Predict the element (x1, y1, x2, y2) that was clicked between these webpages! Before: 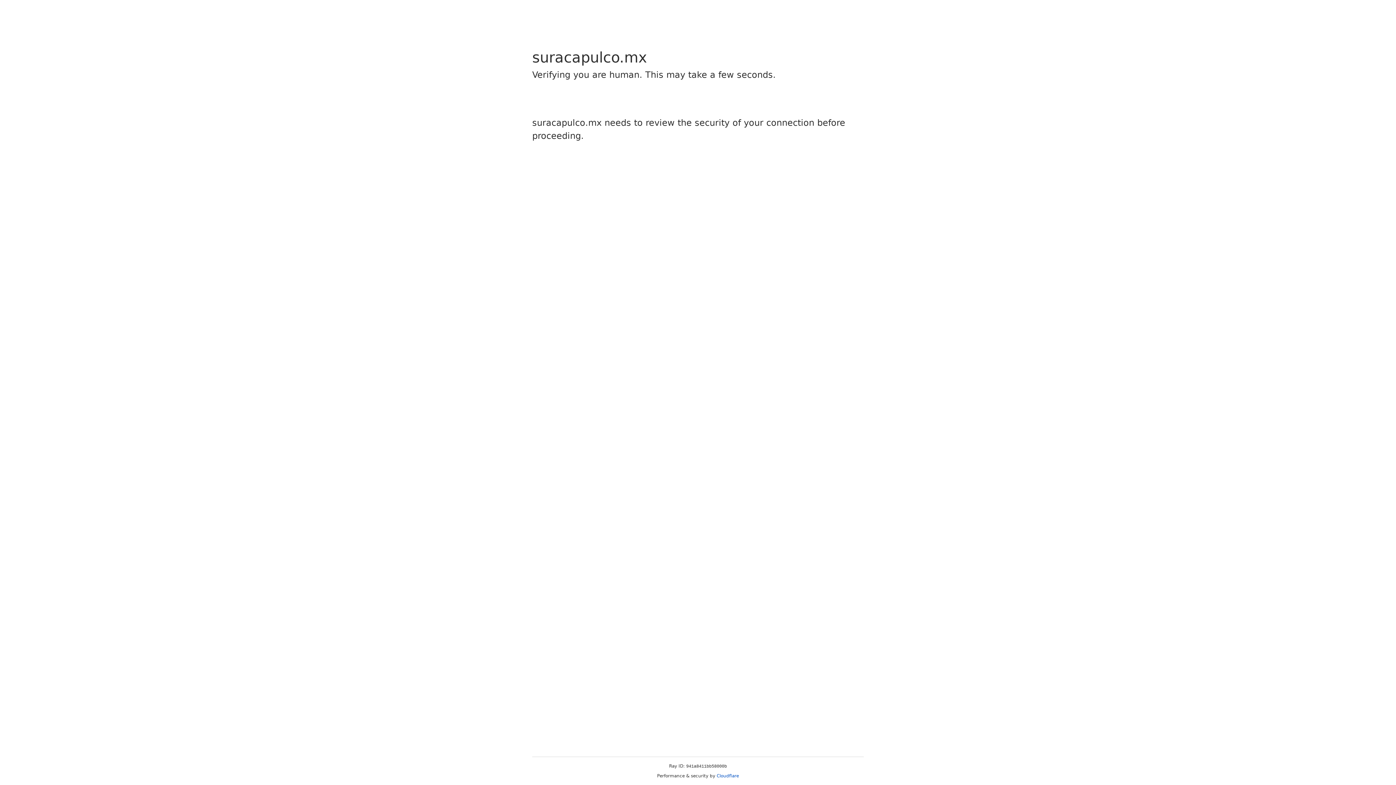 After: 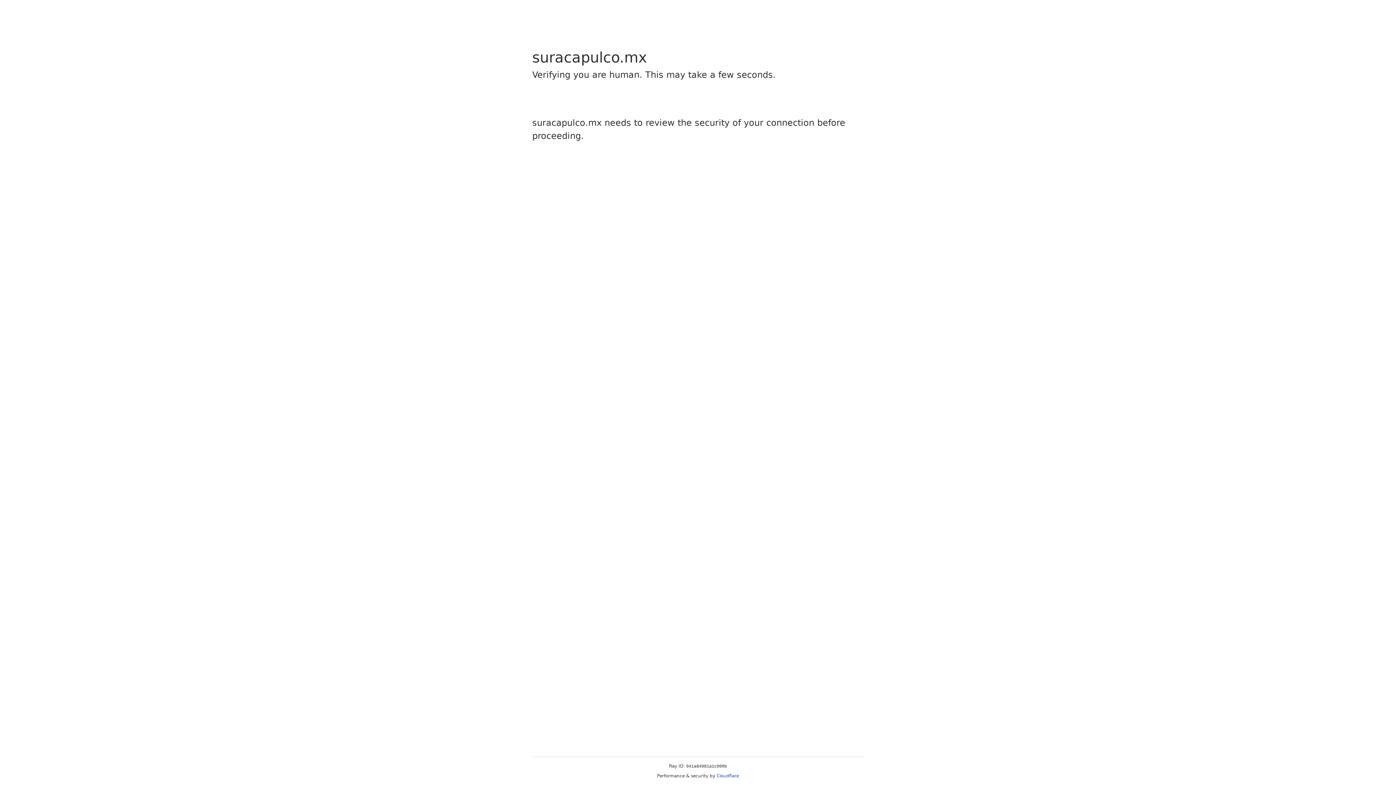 Action: label: Cloudflare bbox: (716, 773, 739, 778)